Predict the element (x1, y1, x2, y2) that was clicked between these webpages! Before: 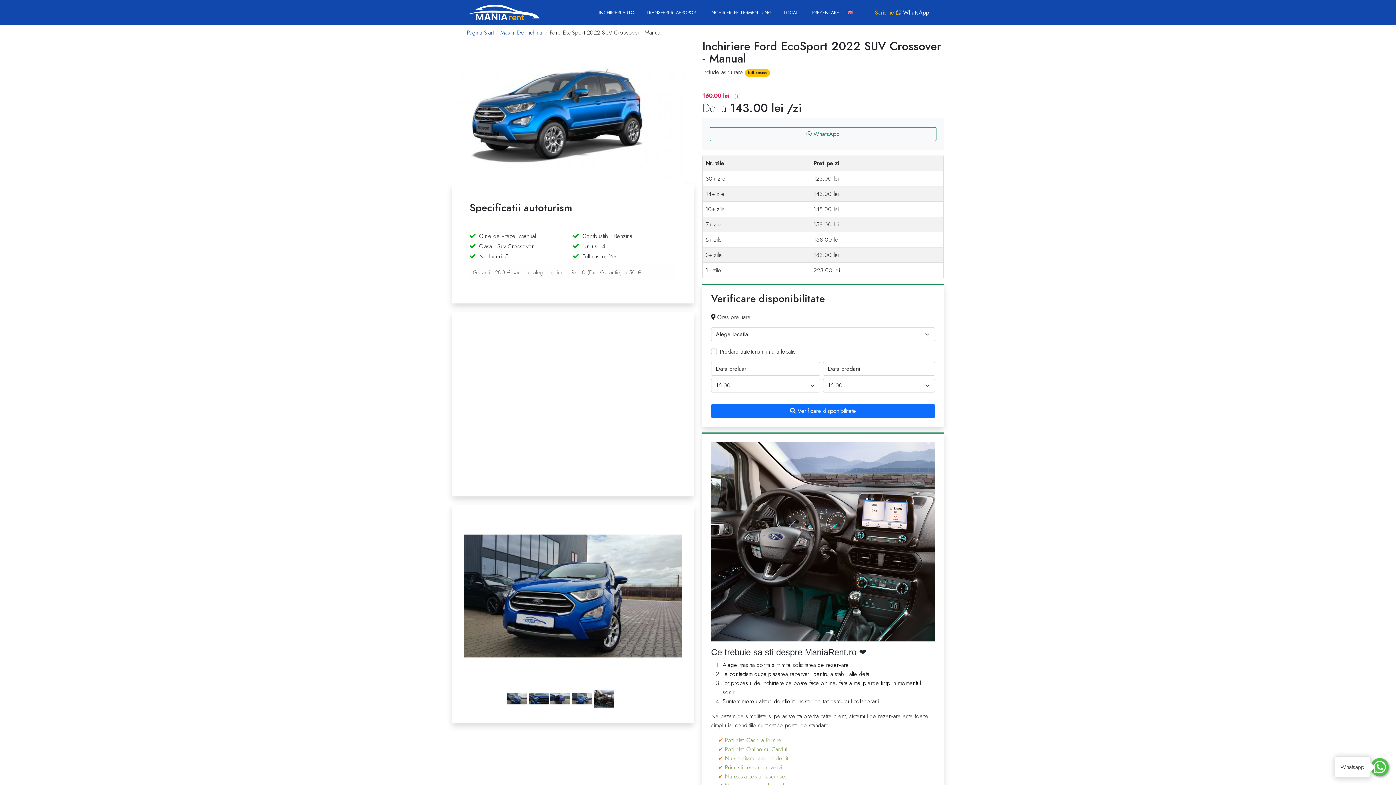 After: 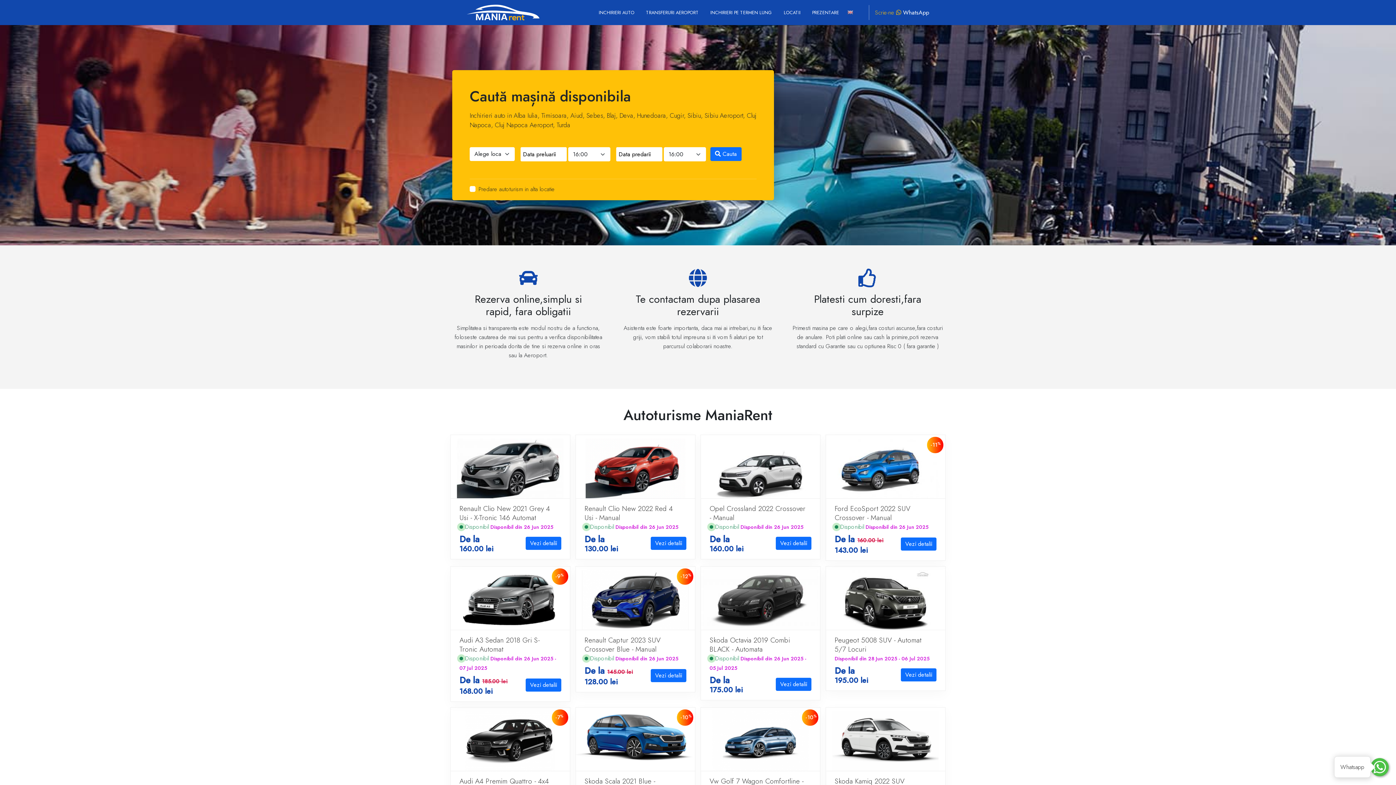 Action: bbox: (466, 2, 576, 22)